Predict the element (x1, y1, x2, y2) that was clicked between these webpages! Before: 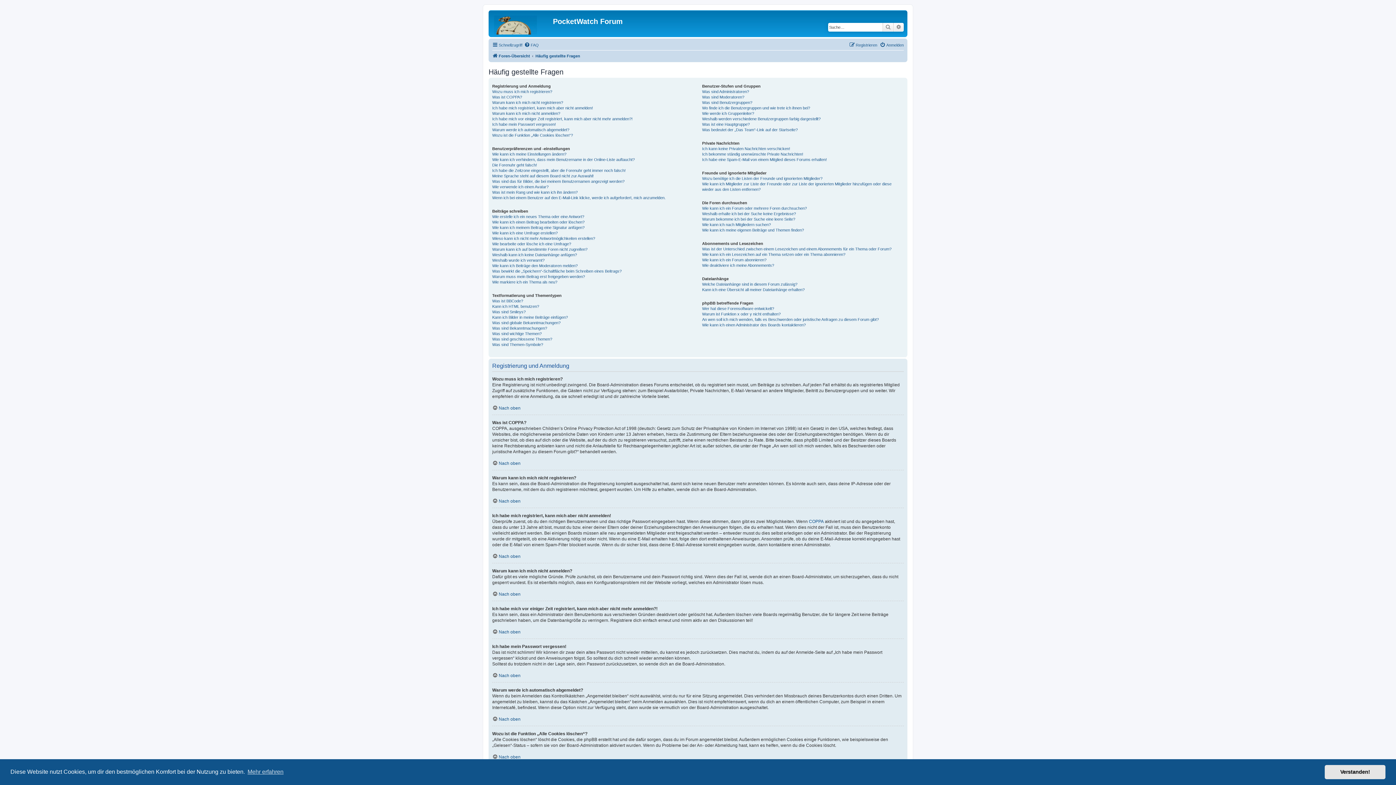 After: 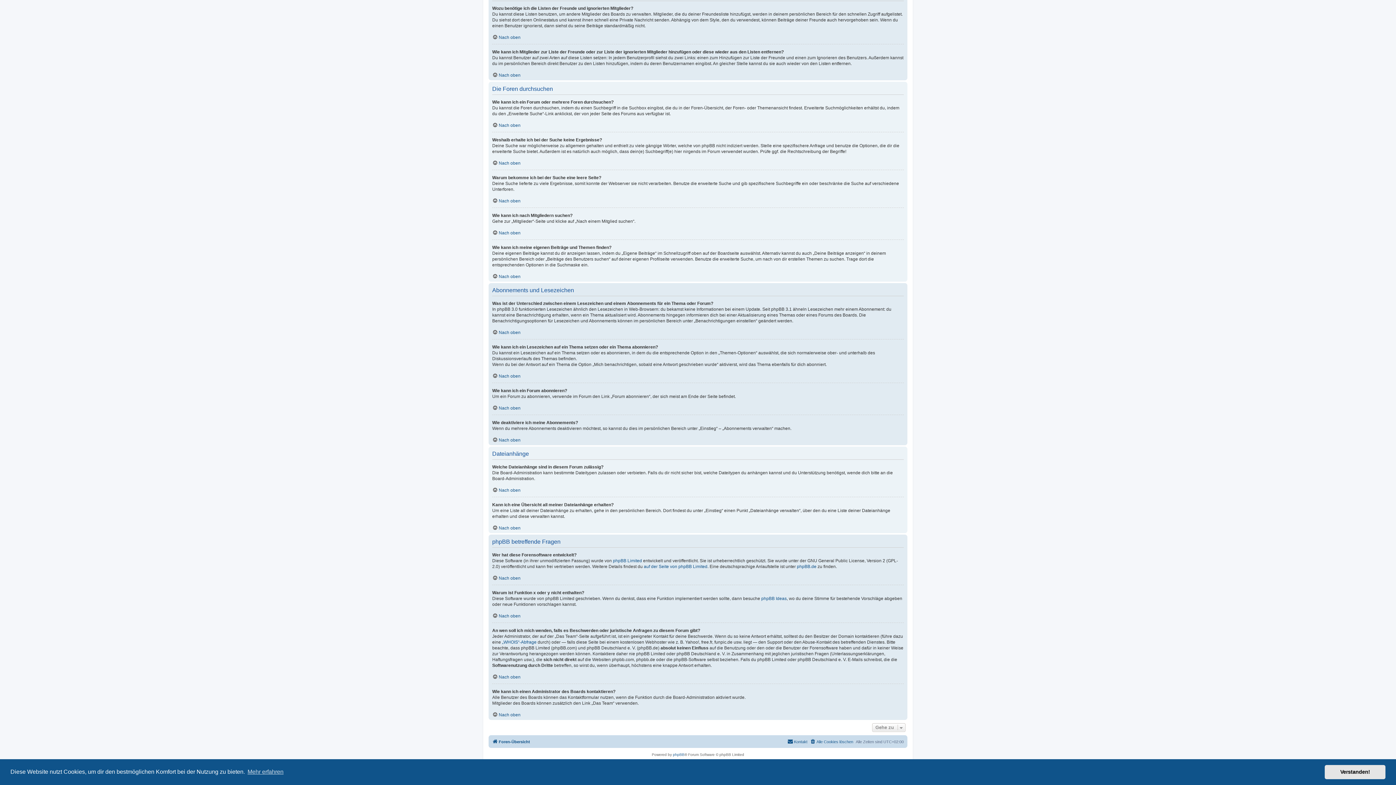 Action: bbox: (702, 227, 804, 233) label: Wie kann ich meine eigenen Beiträge und Themen finden?